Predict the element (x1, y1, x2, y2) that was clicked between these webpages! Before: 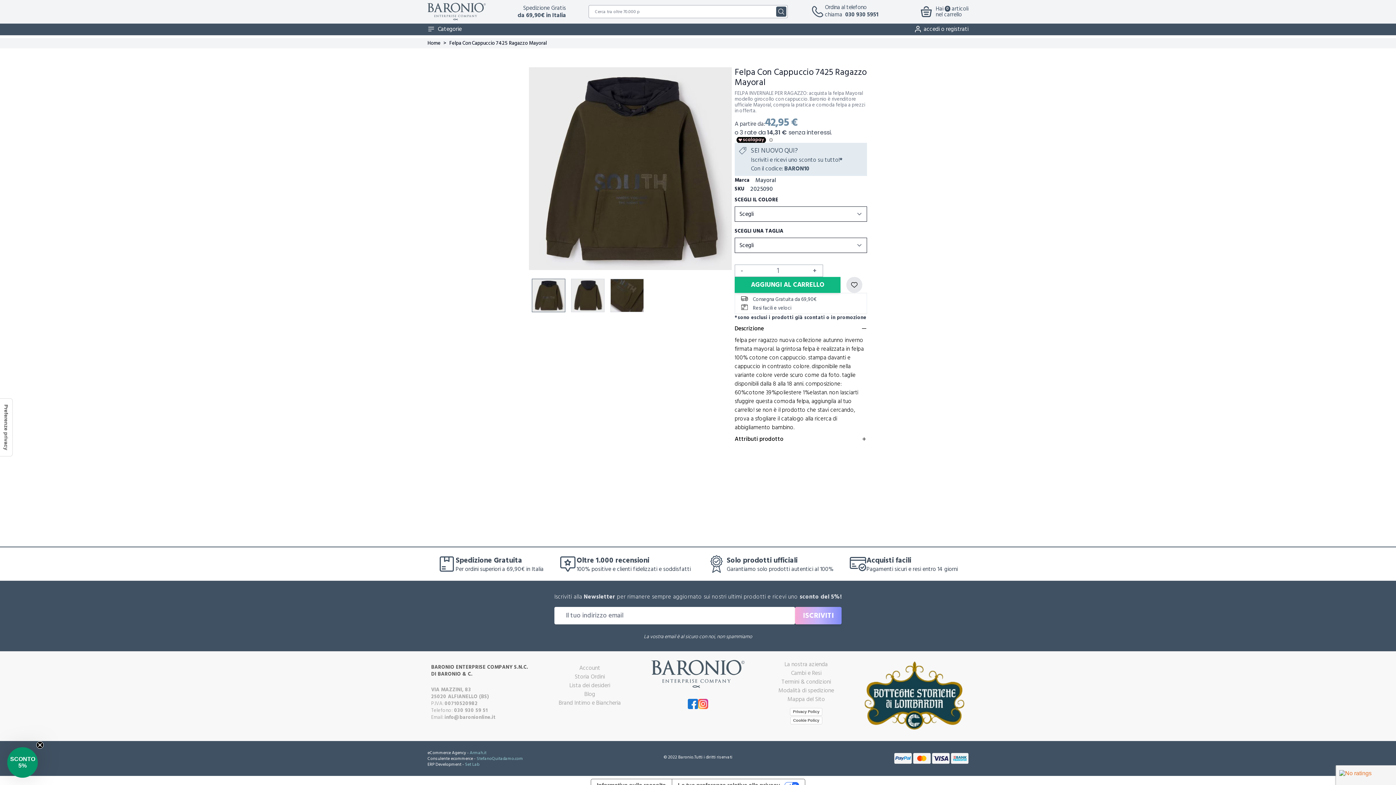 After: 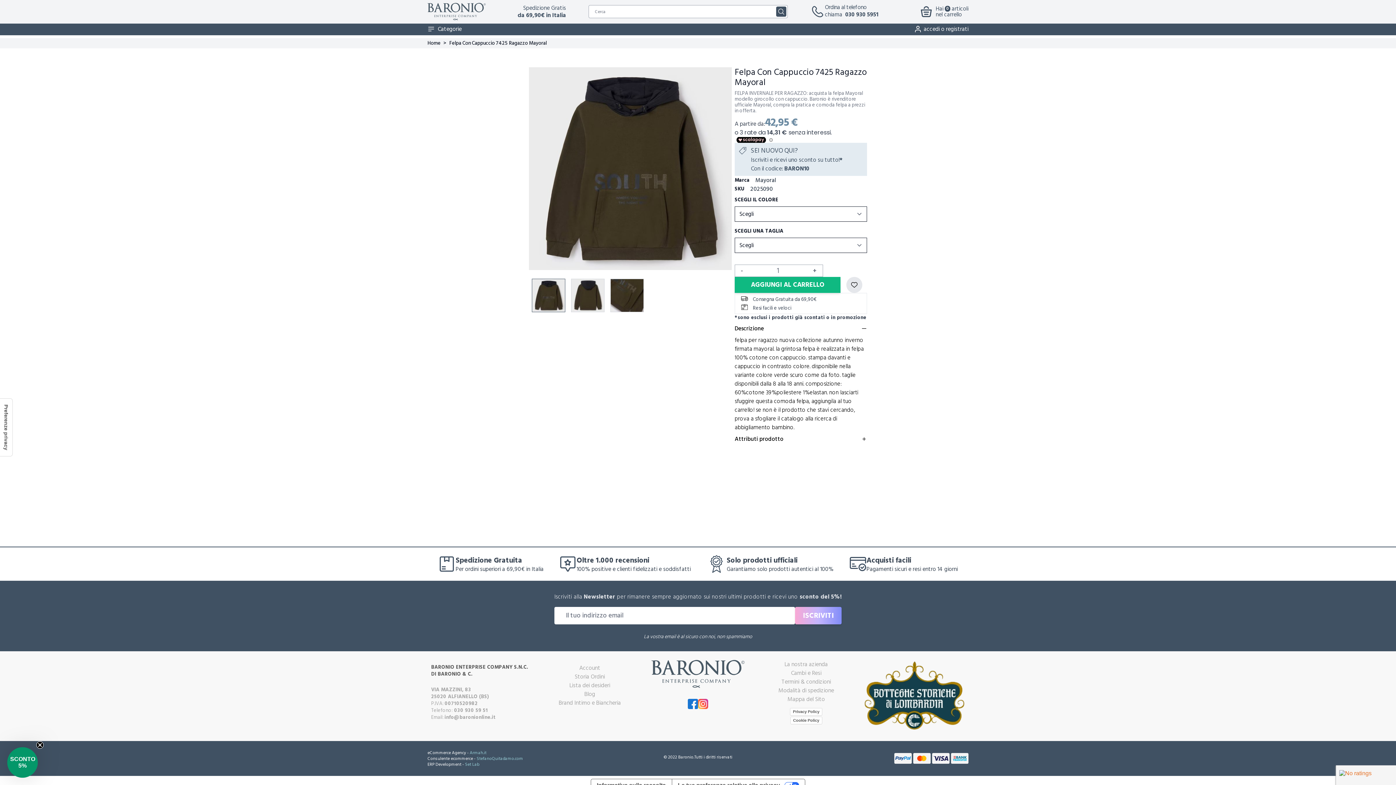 Action: bbox: (449, 39, 546, 46) label: Felpa Con Cappuccio 7425 Ragazzo Mayoral